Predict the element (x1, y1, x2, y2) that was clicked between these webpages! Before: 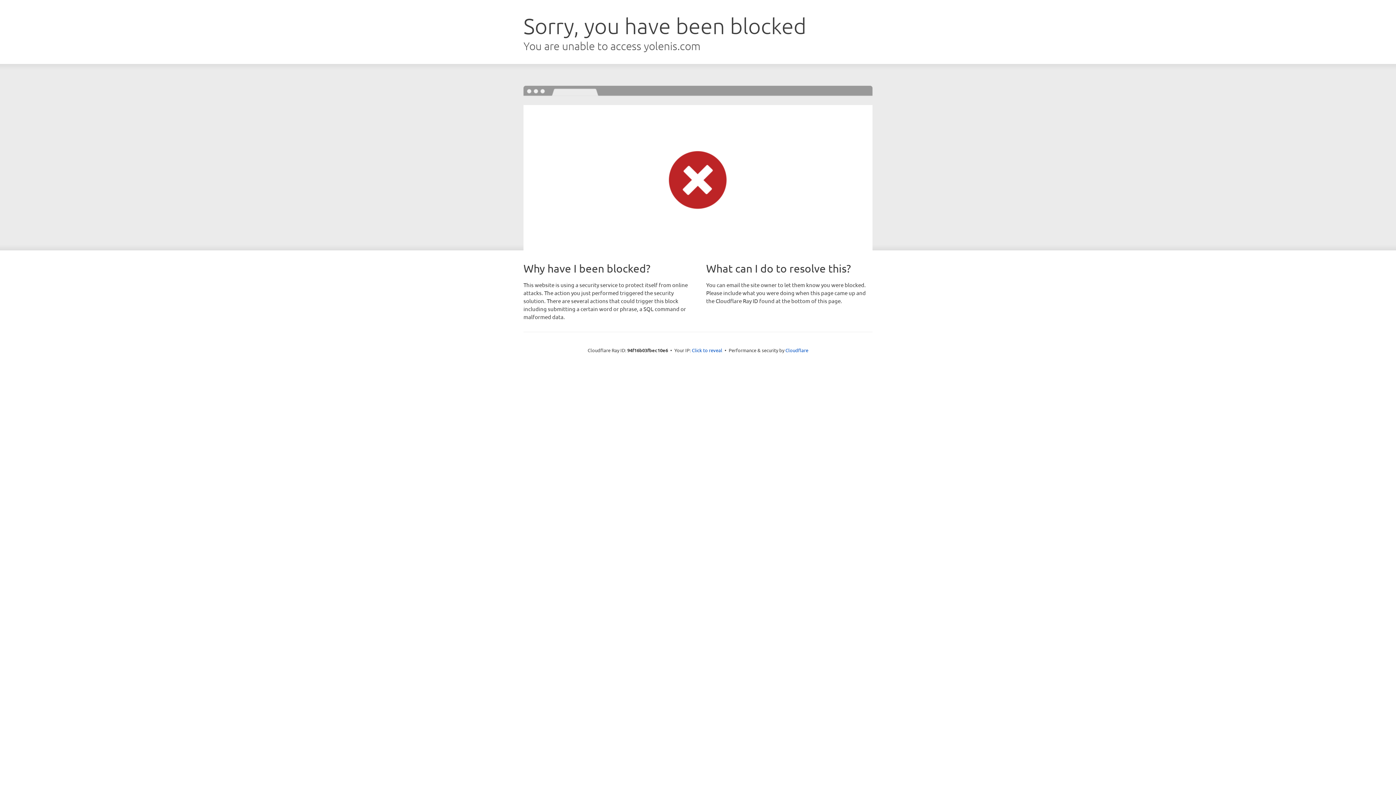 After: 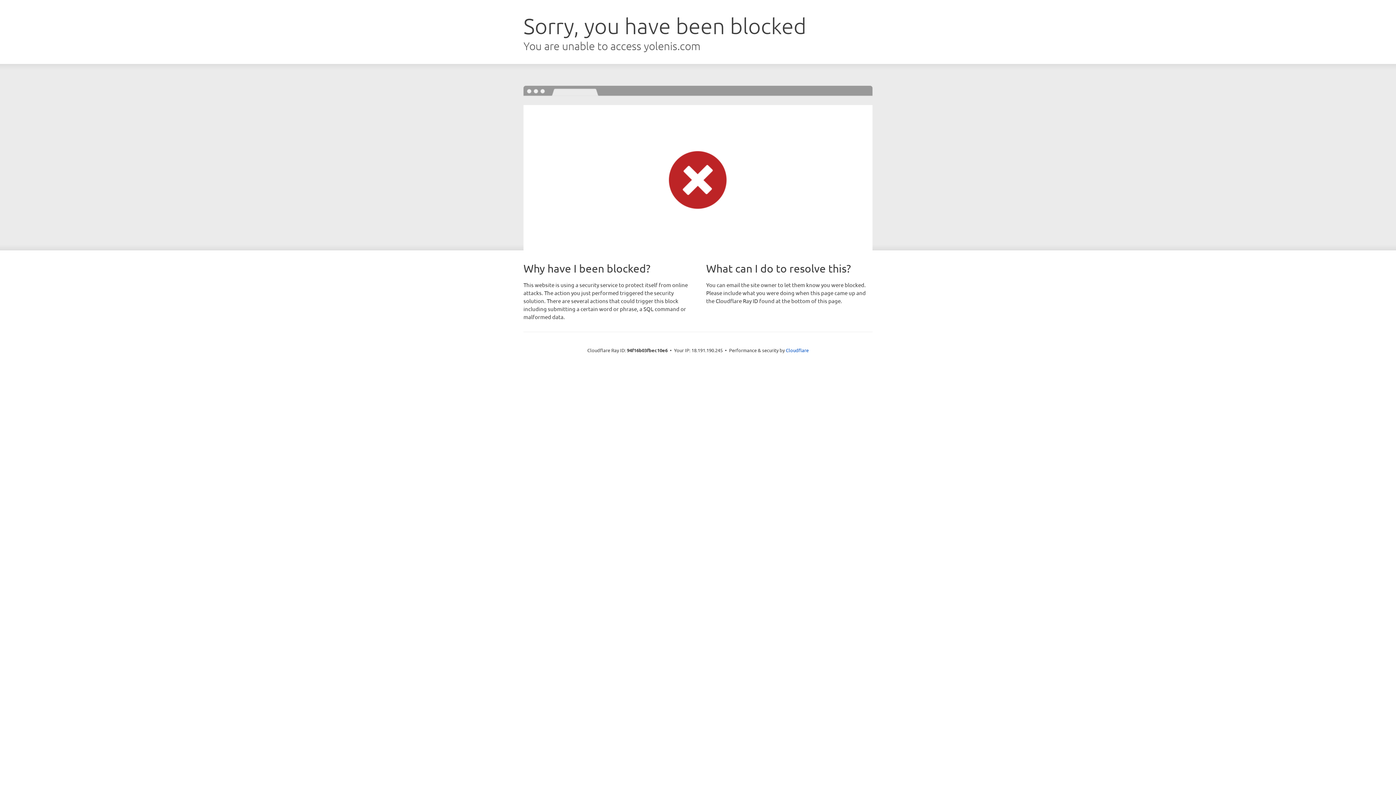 Action: bbox: (692, 346, 722, 353) label: Click to reveal